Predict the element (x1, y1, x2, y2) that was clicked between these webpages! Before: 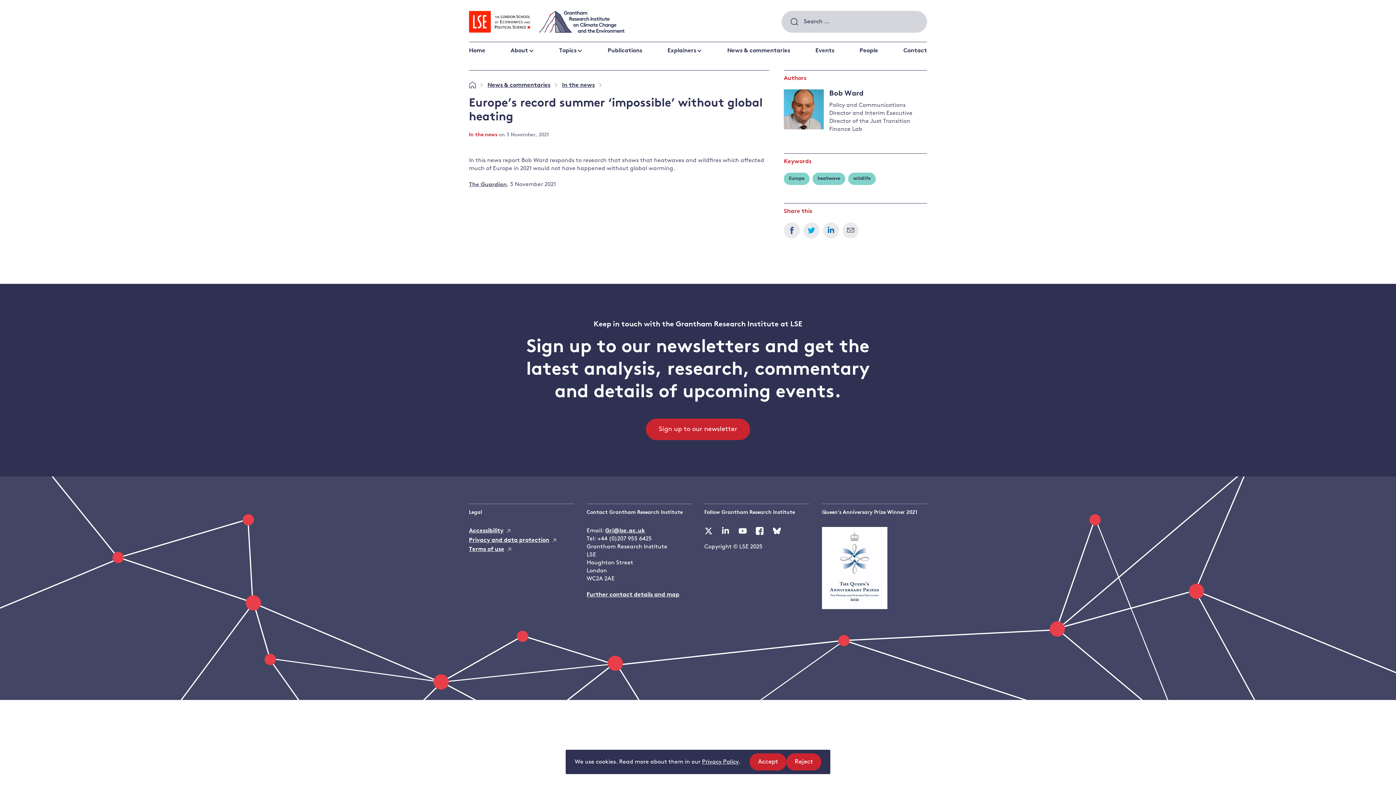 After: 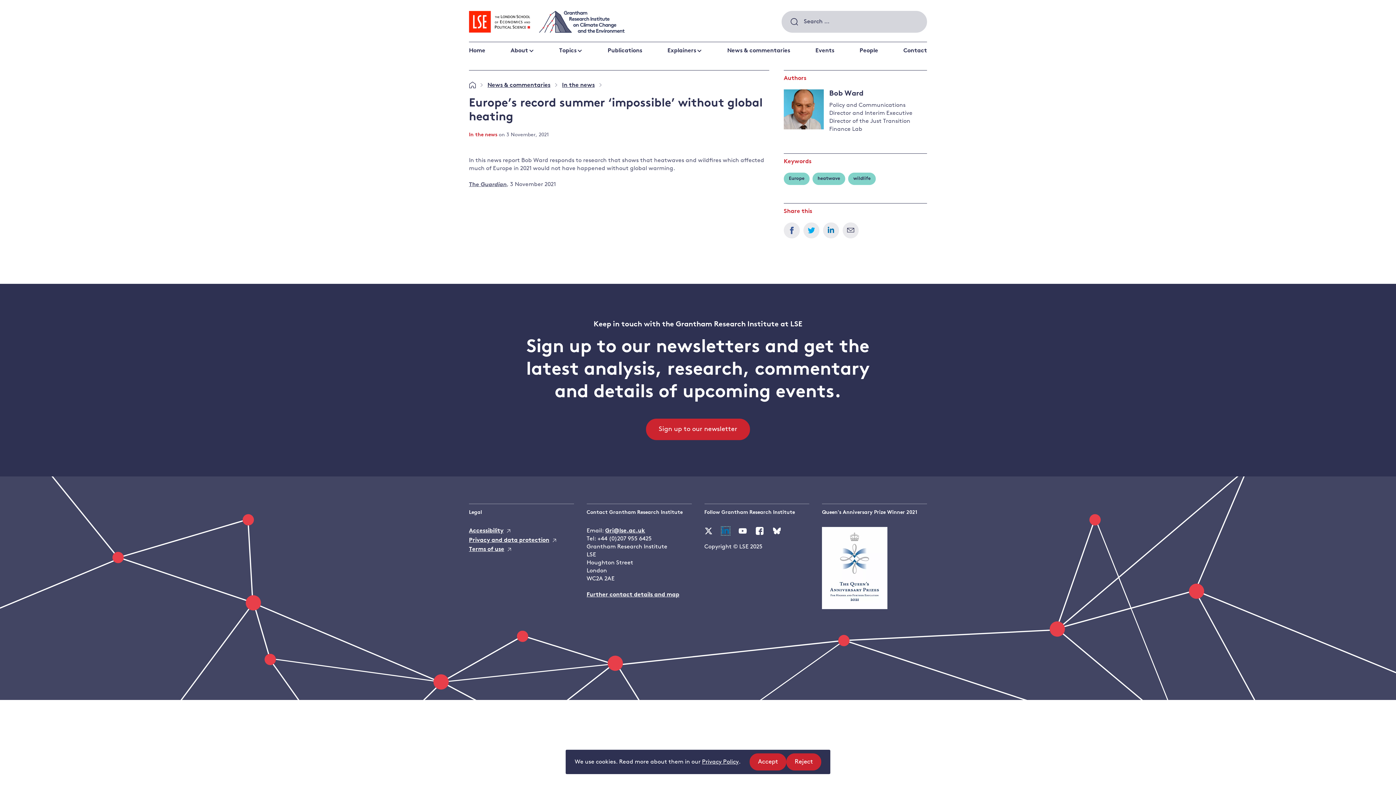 Action: label: Visit our linkedin page bbox: (721, 527, 729, 535)